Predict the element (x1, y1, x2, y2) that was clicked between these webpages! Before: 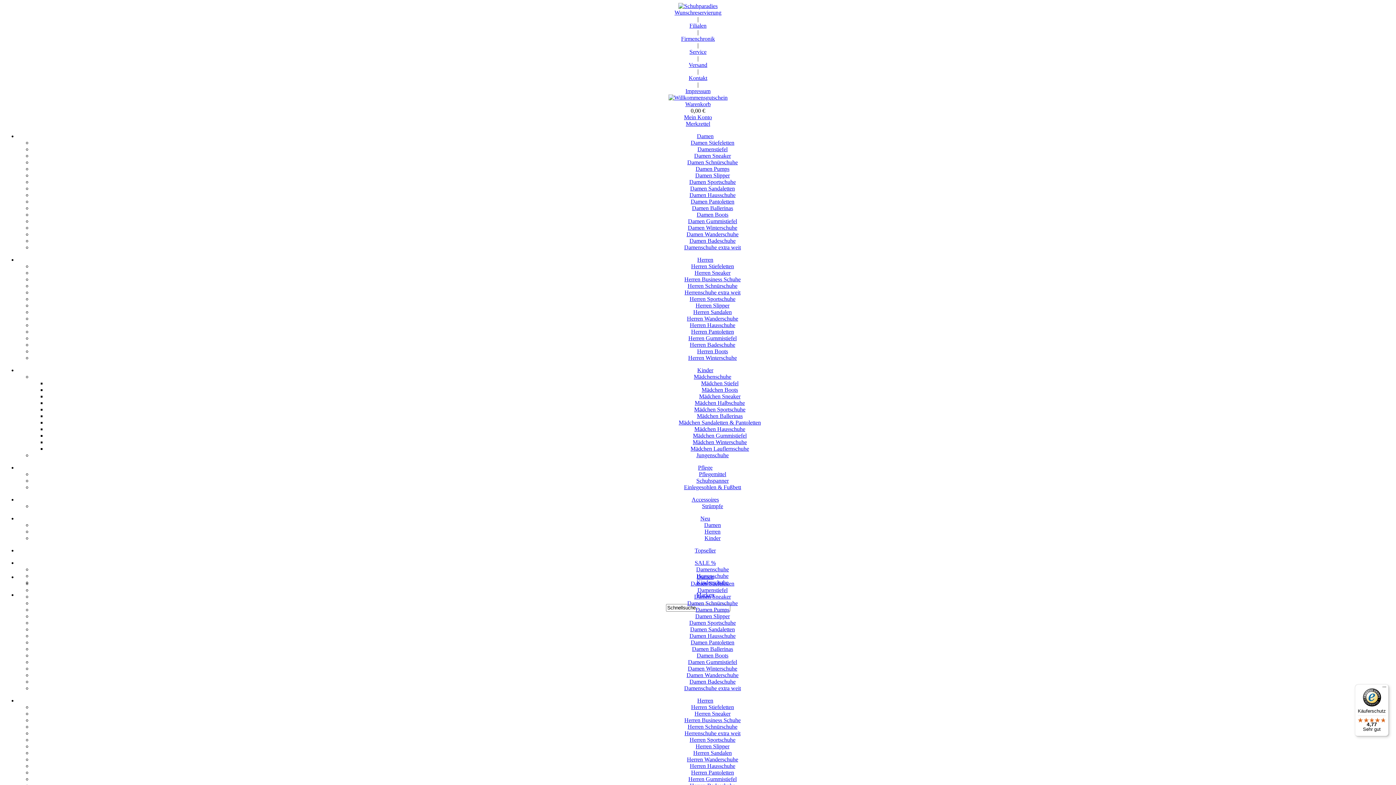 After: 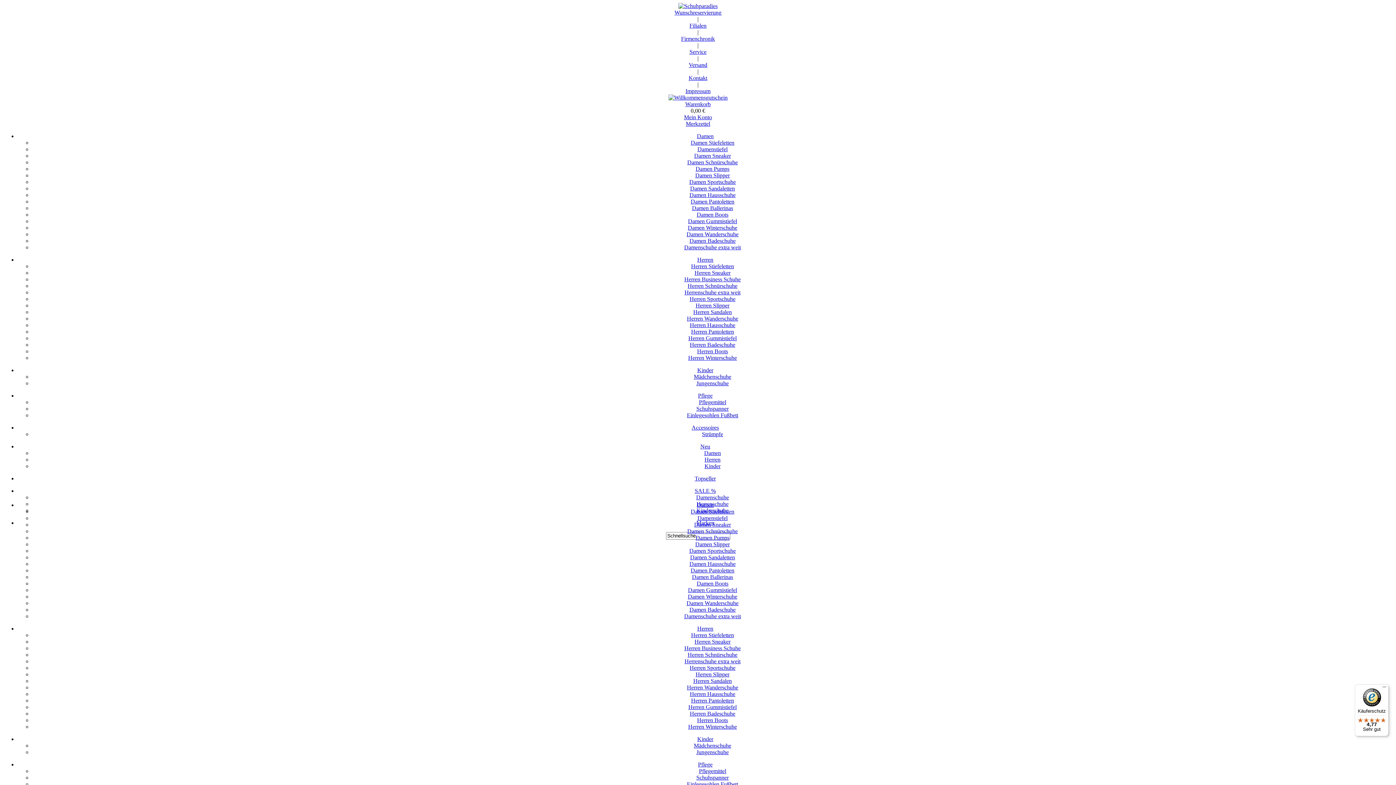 Action: label: Herren Gummistiefel bbox: (688, 335, 736, 341)